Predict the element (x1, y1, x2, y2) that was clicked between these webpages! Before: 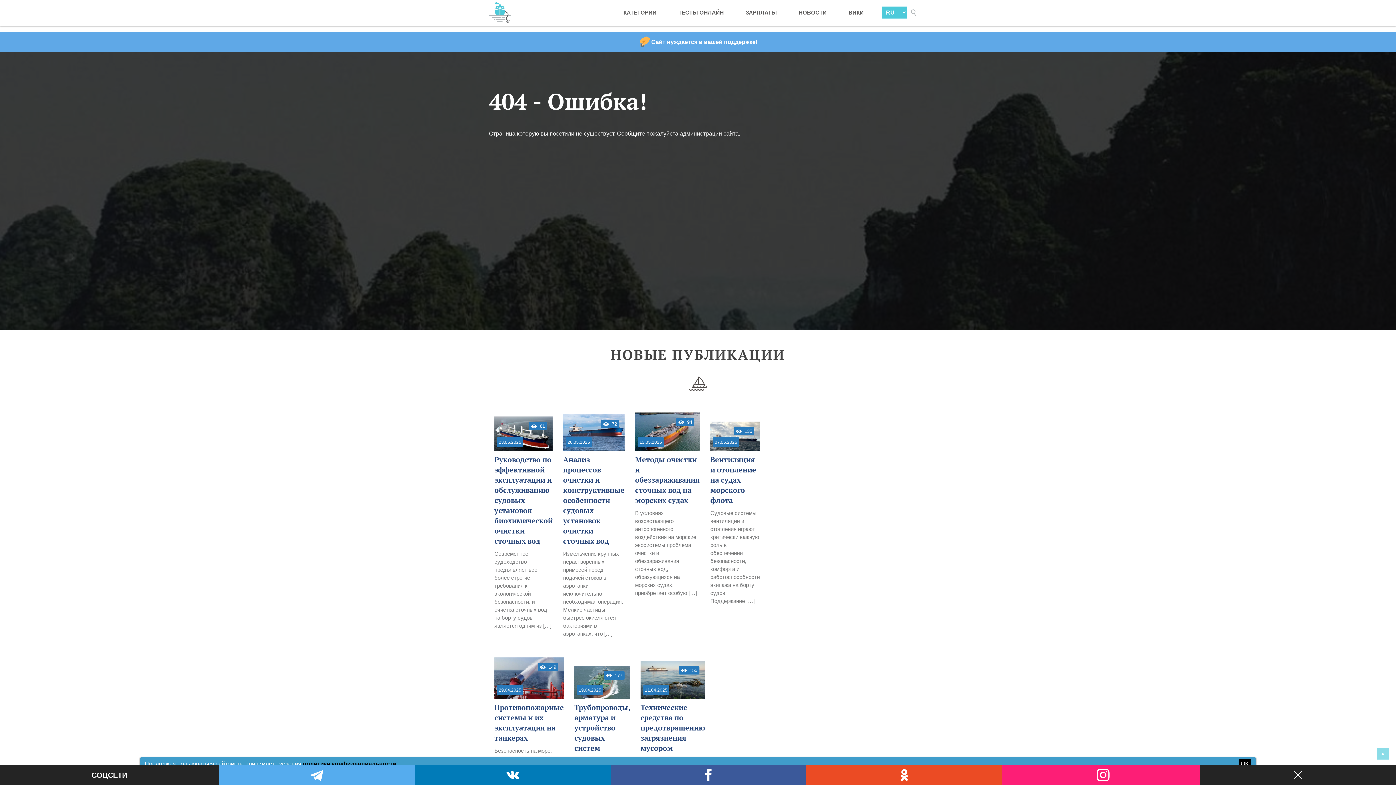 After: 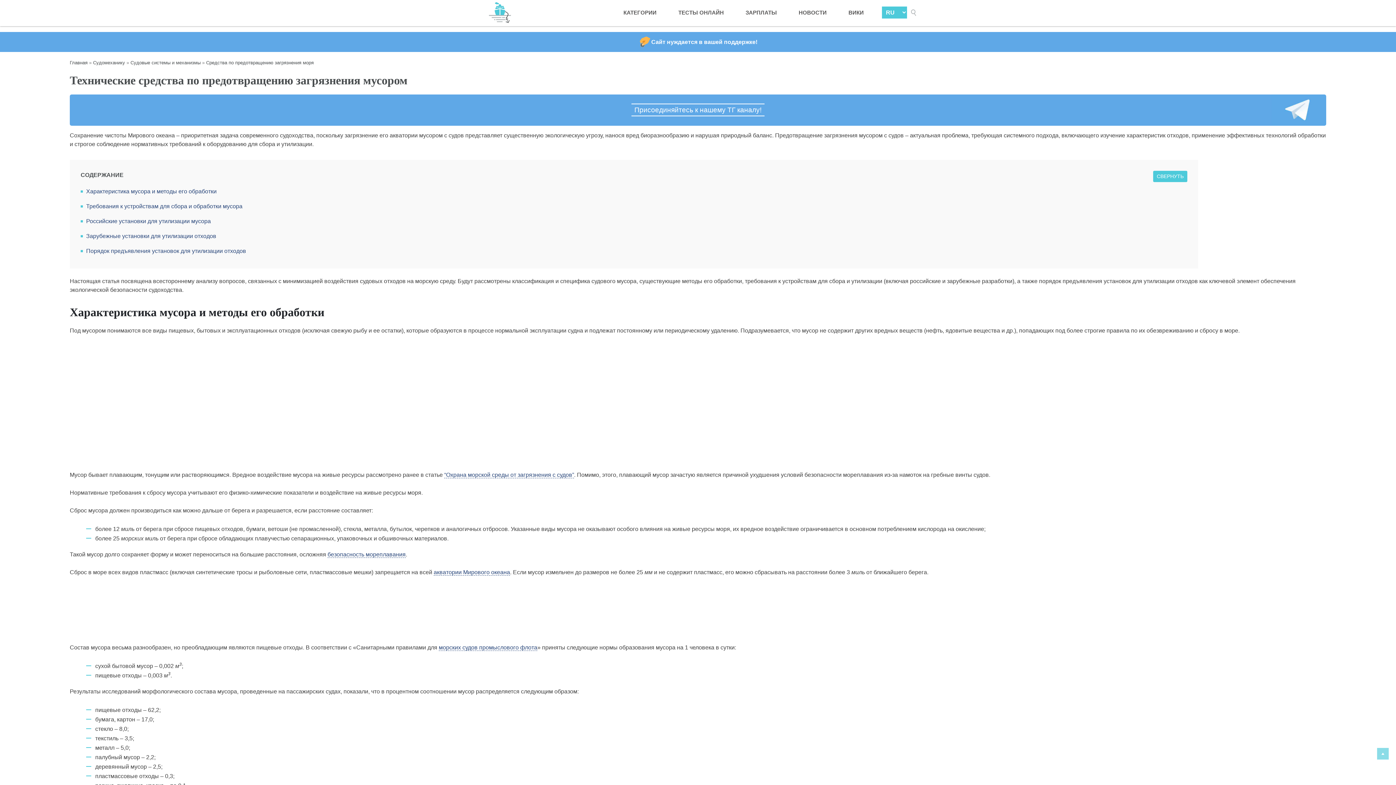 Action: bbox: (640, 660, 705, 699)